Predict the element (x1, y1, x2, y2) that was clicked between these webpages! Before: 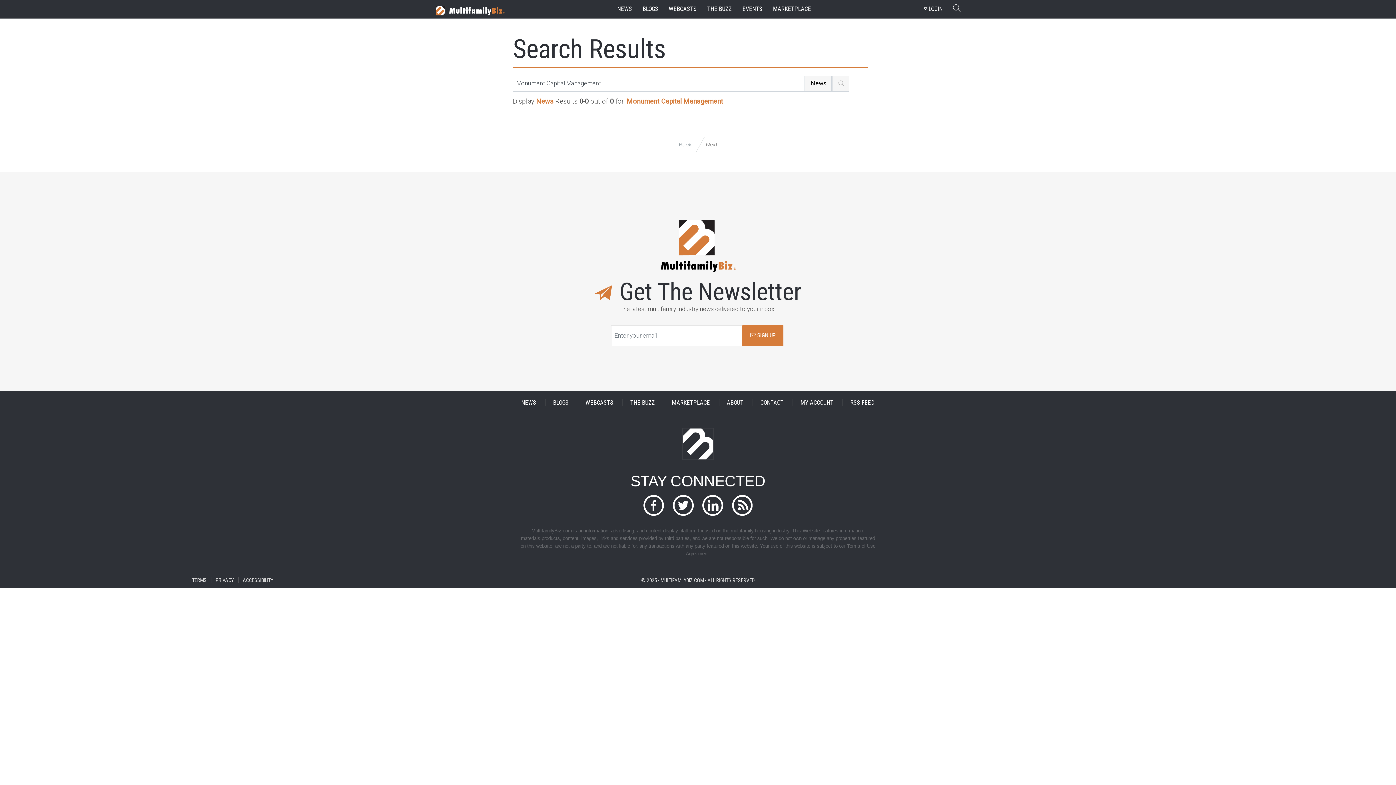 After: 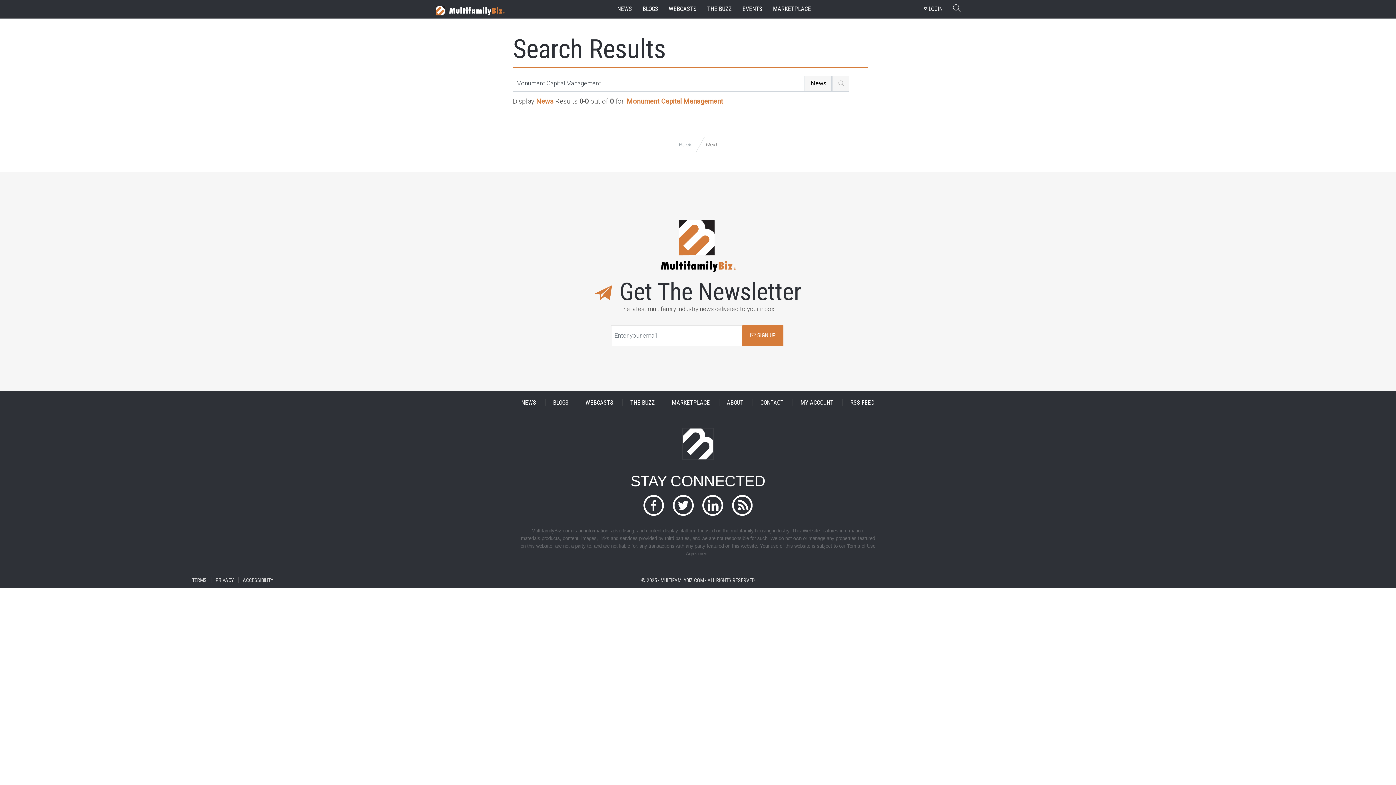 Action: bbox: (742, 325, 783, 346) label:  SIGN UP